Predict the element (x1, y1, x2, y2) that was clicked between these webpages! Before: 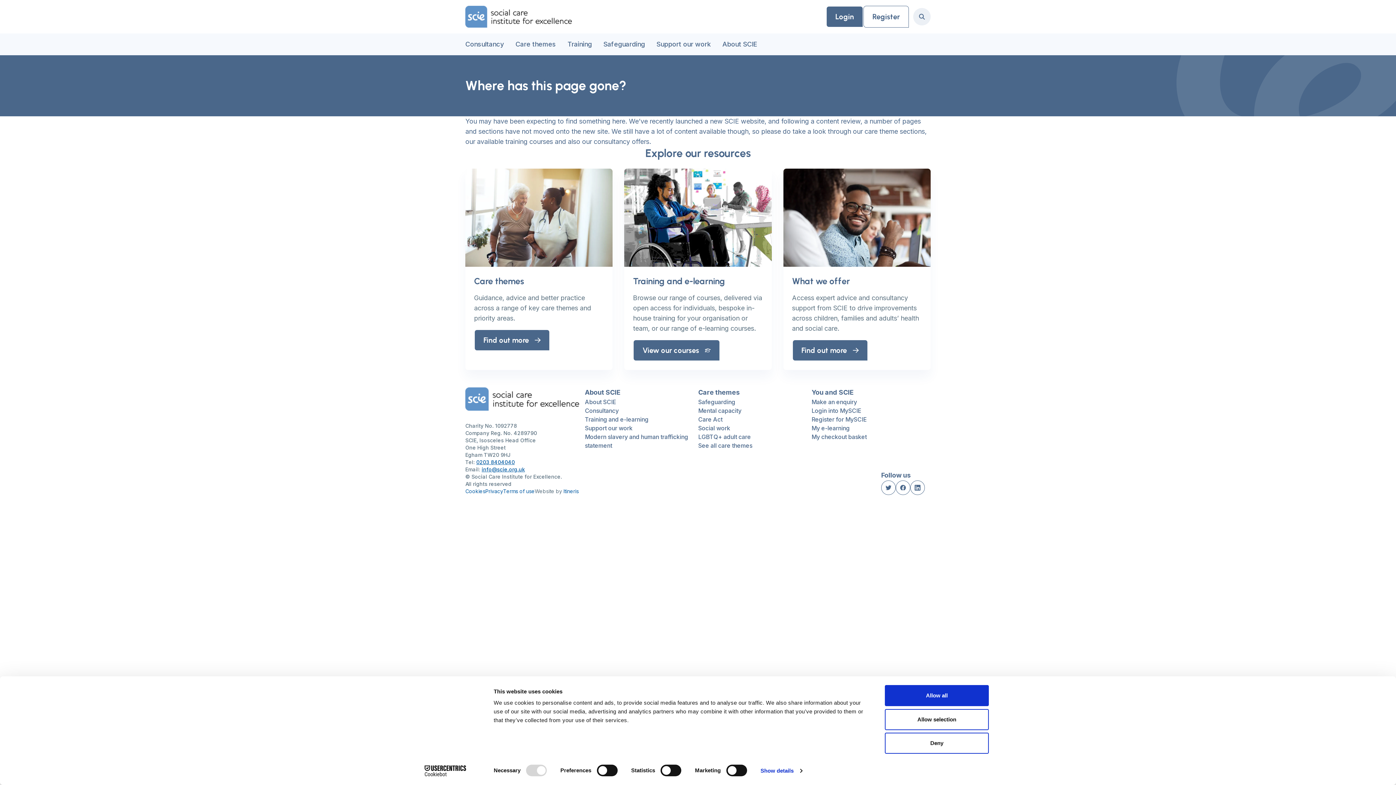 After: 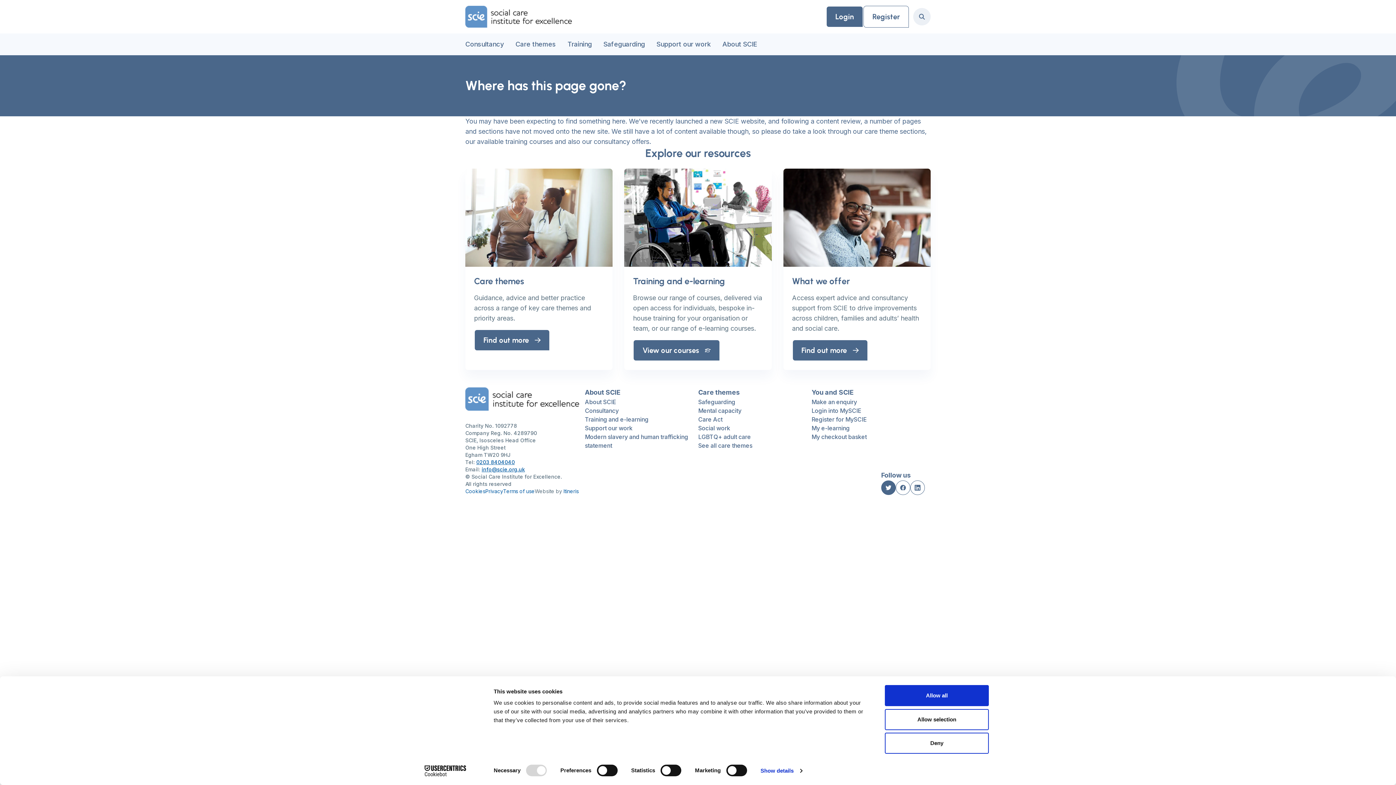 Action: bbox: (881, 480, 896, 495) label: Twitter